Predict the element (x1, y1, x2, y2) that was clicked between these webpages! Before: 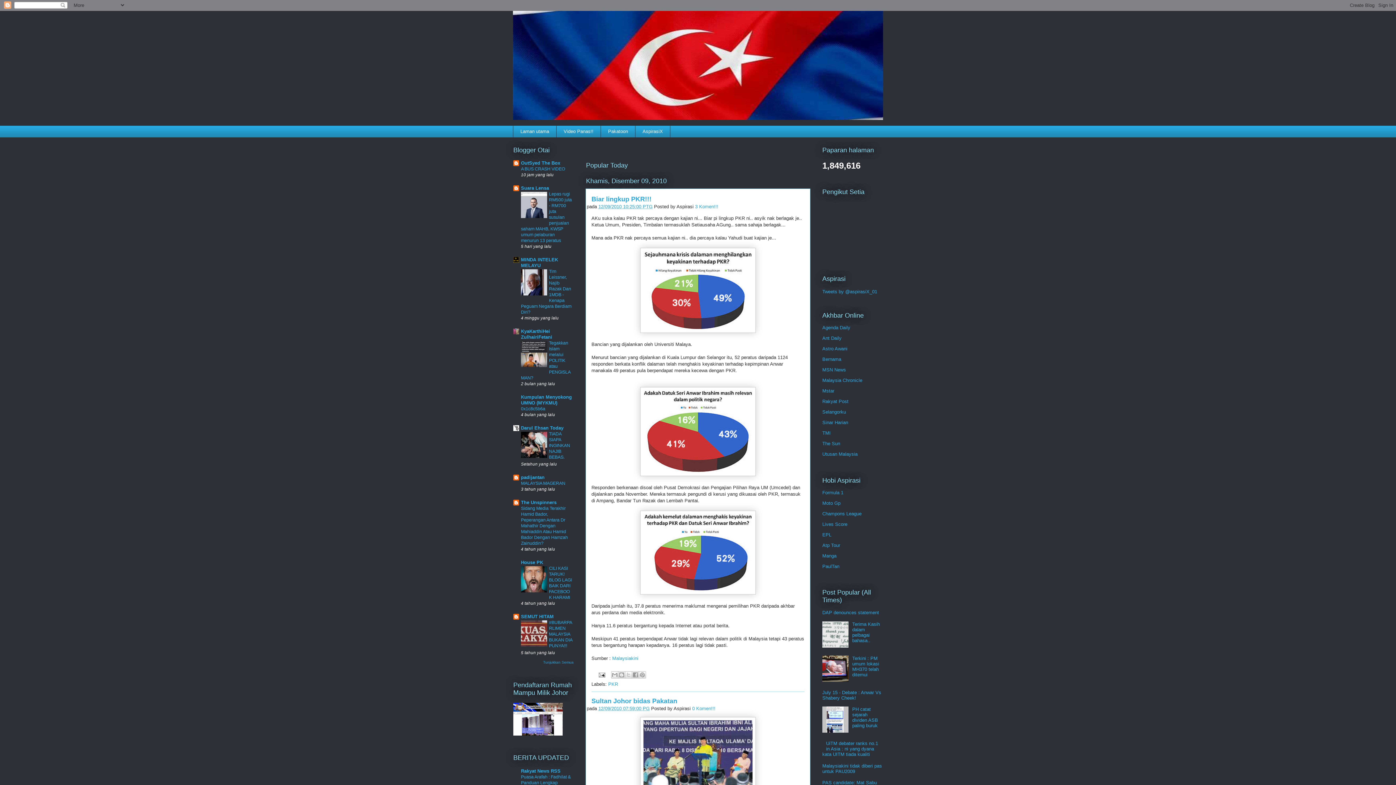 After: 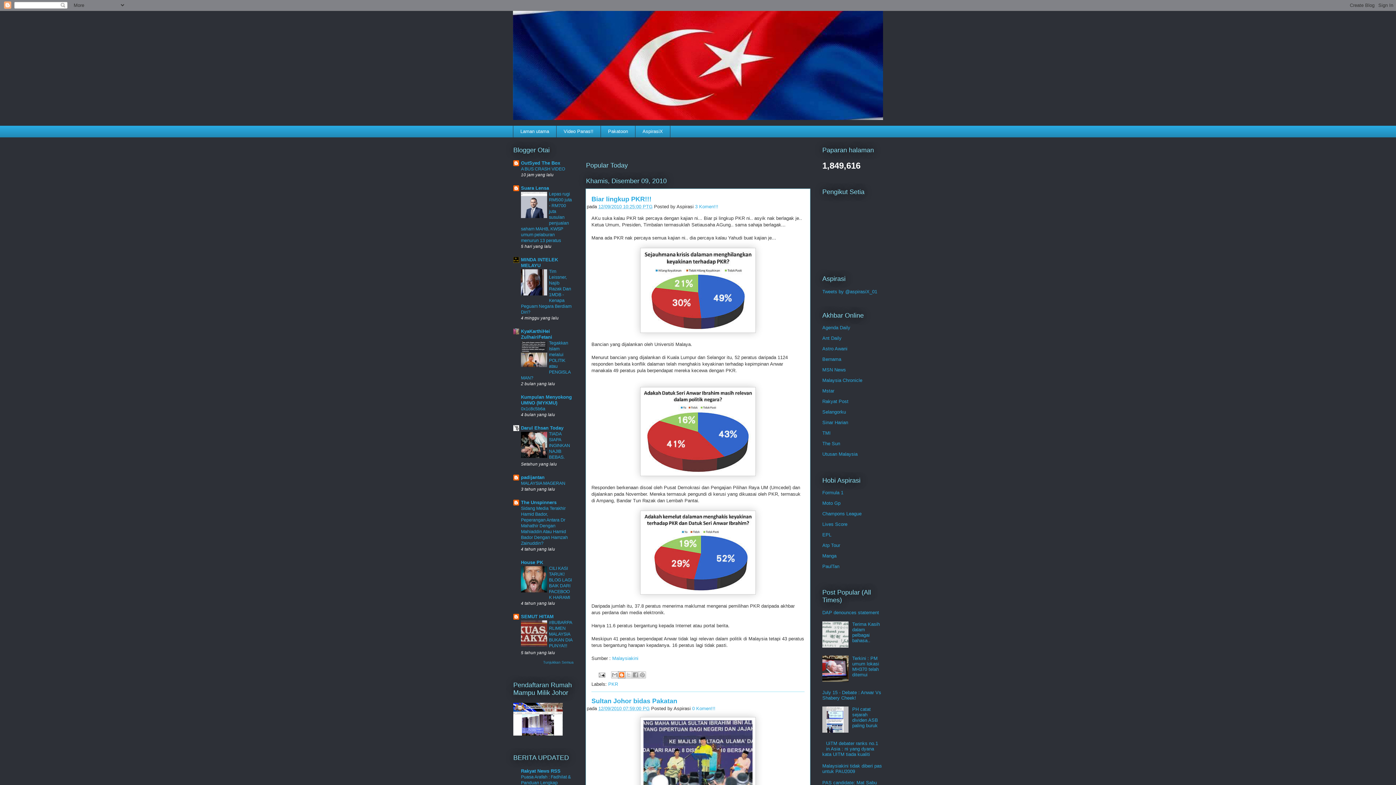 Action: bbox: (618, 671, 625, 679) label: BlogThis!